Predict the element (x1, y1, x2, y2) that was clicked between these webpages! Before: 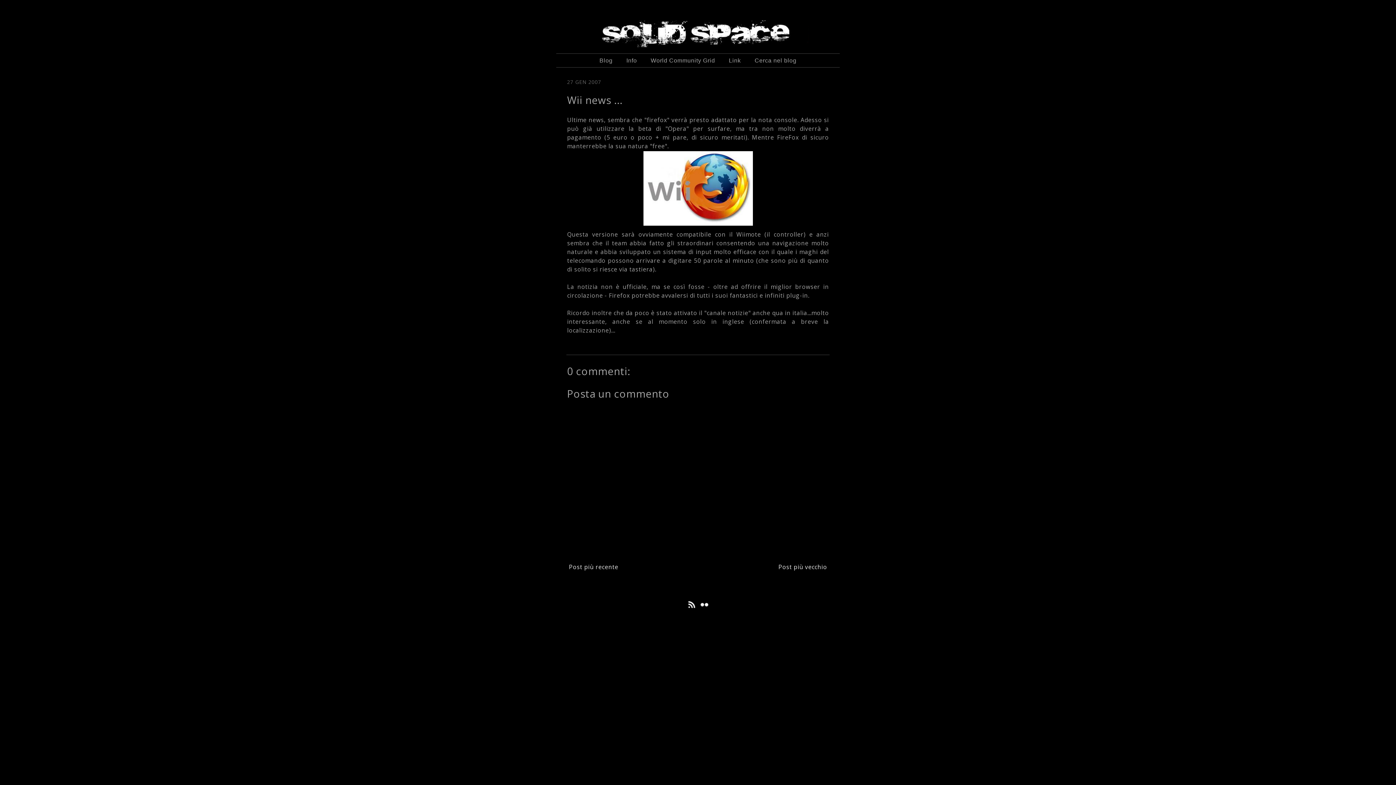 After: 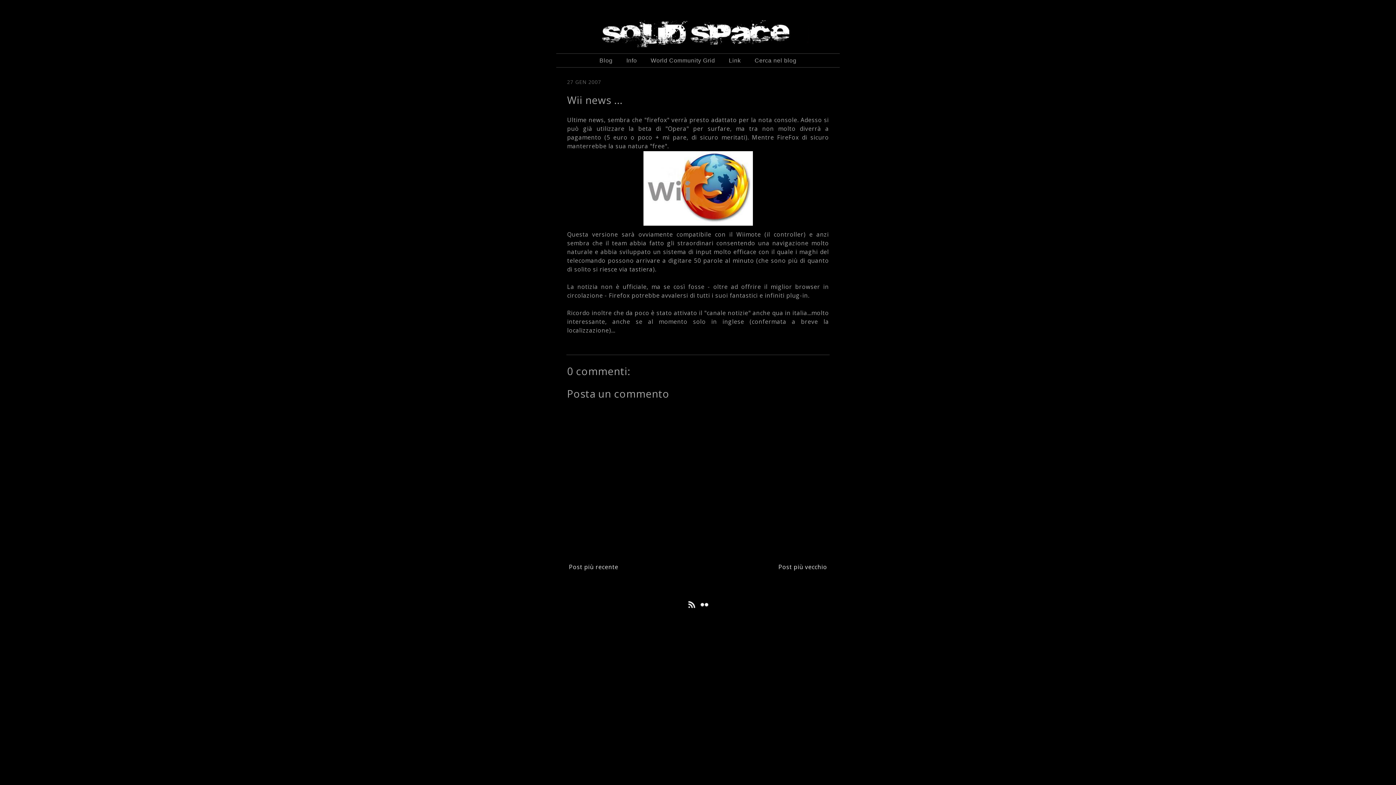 Action: bbox: (699, 604, 710, 612)